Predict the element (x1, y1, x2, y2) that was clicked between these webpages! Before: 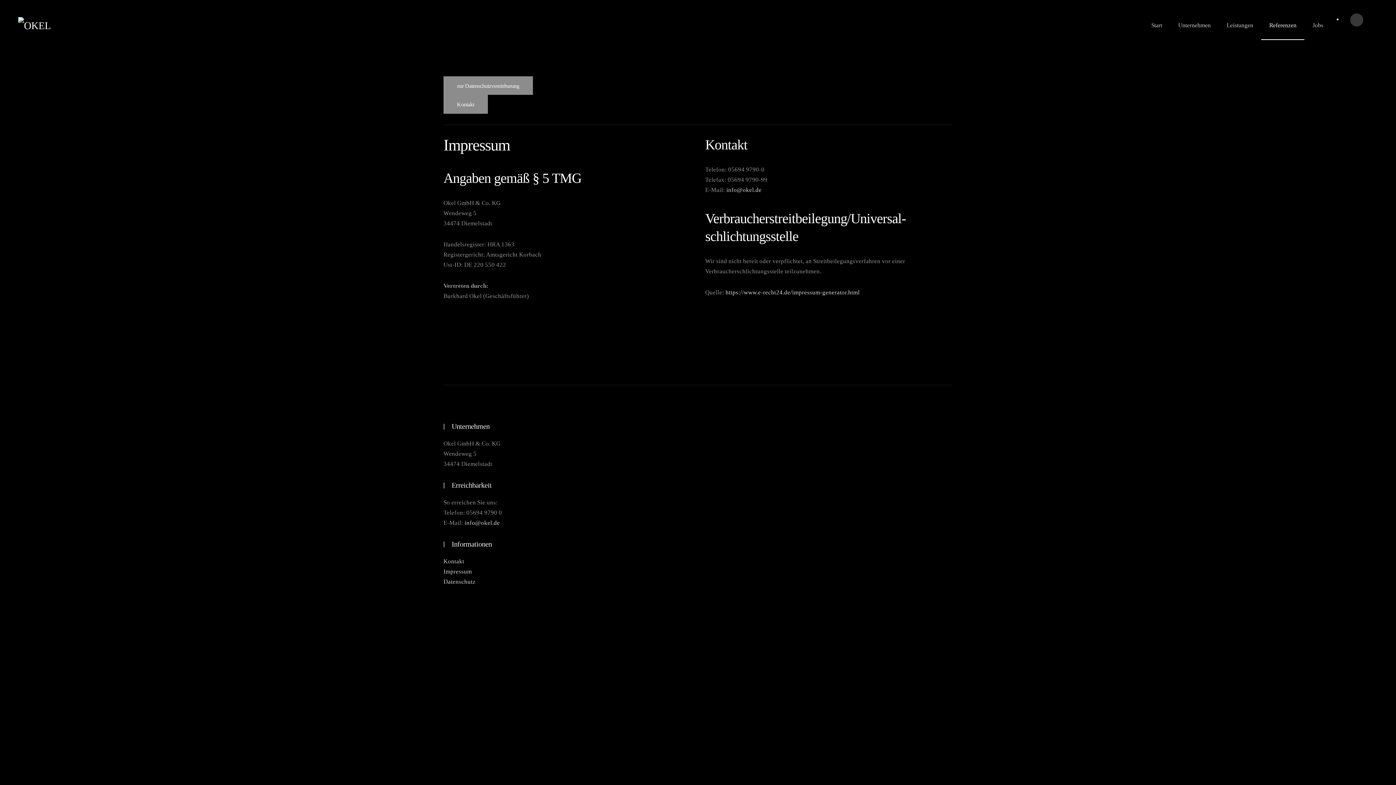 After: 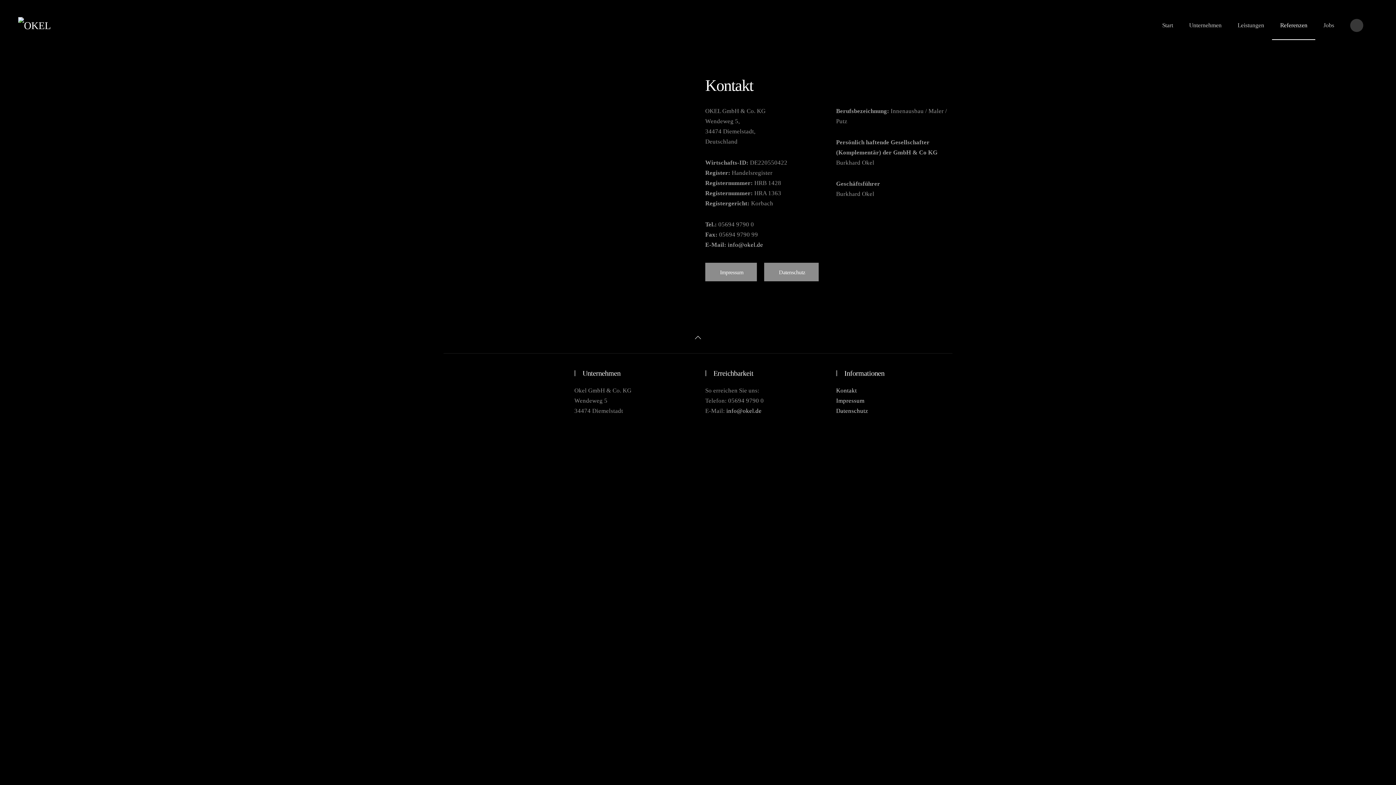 Action: label: Kontakt bbox: (443, 95, 487, 113)